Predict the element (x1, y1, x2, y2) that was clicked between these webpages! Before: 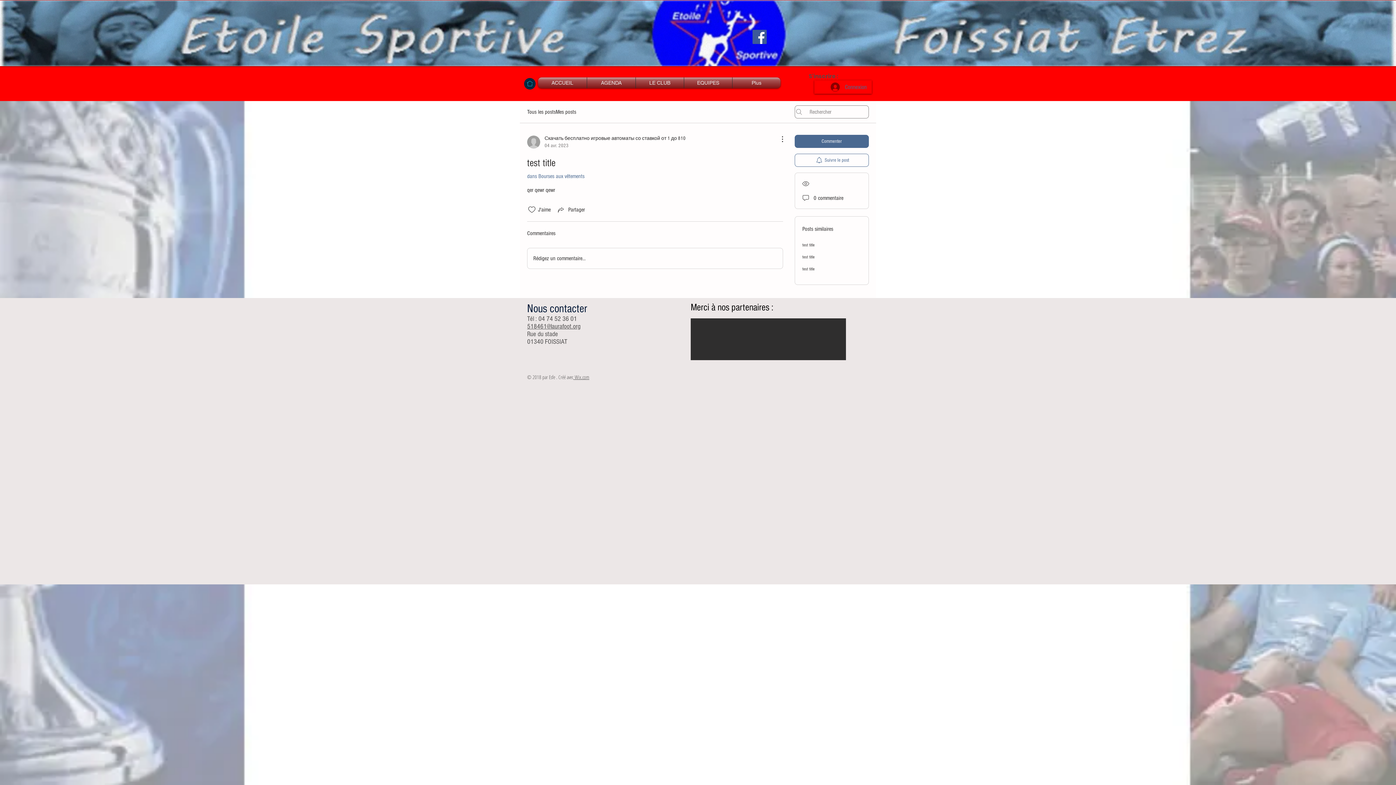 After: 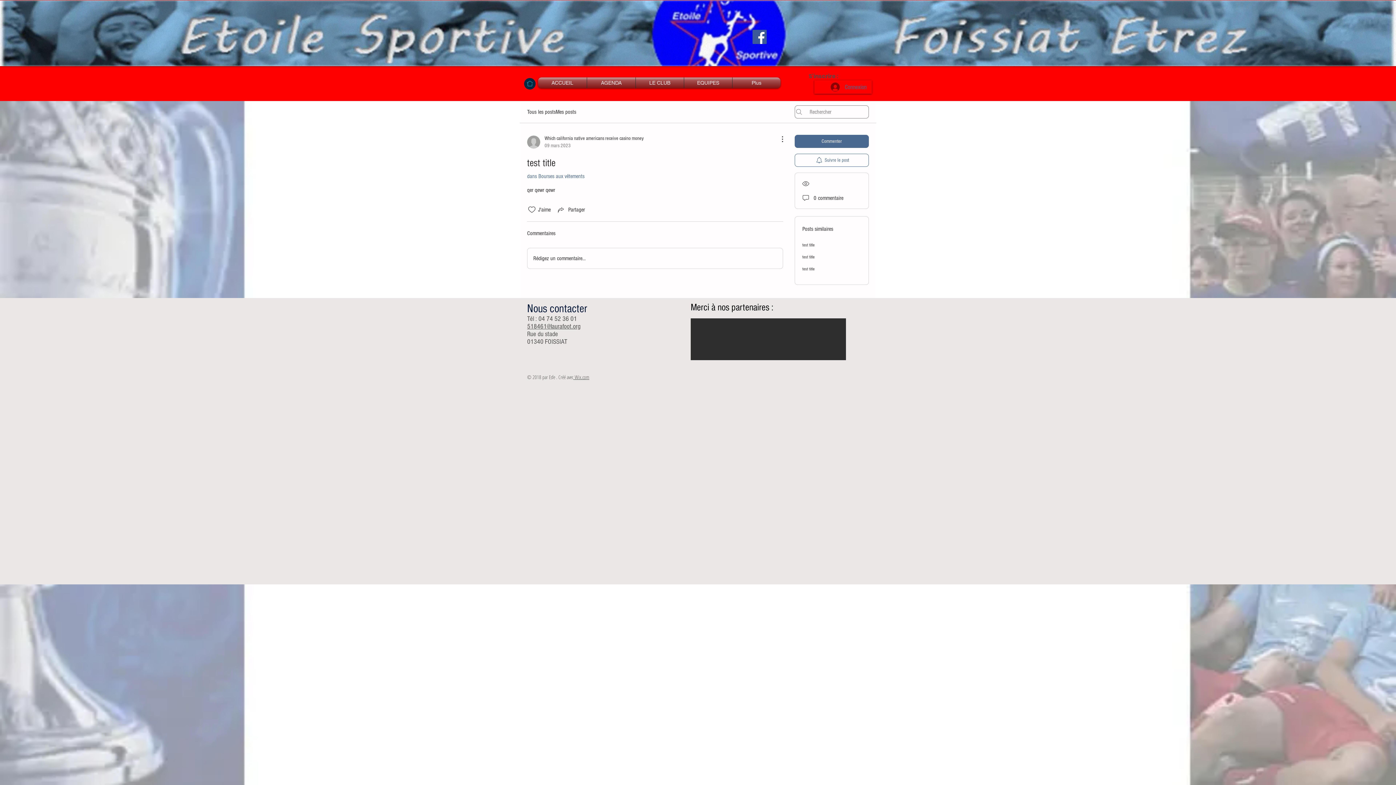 Action: bbox: (802, 266, 814, 271) label: test title